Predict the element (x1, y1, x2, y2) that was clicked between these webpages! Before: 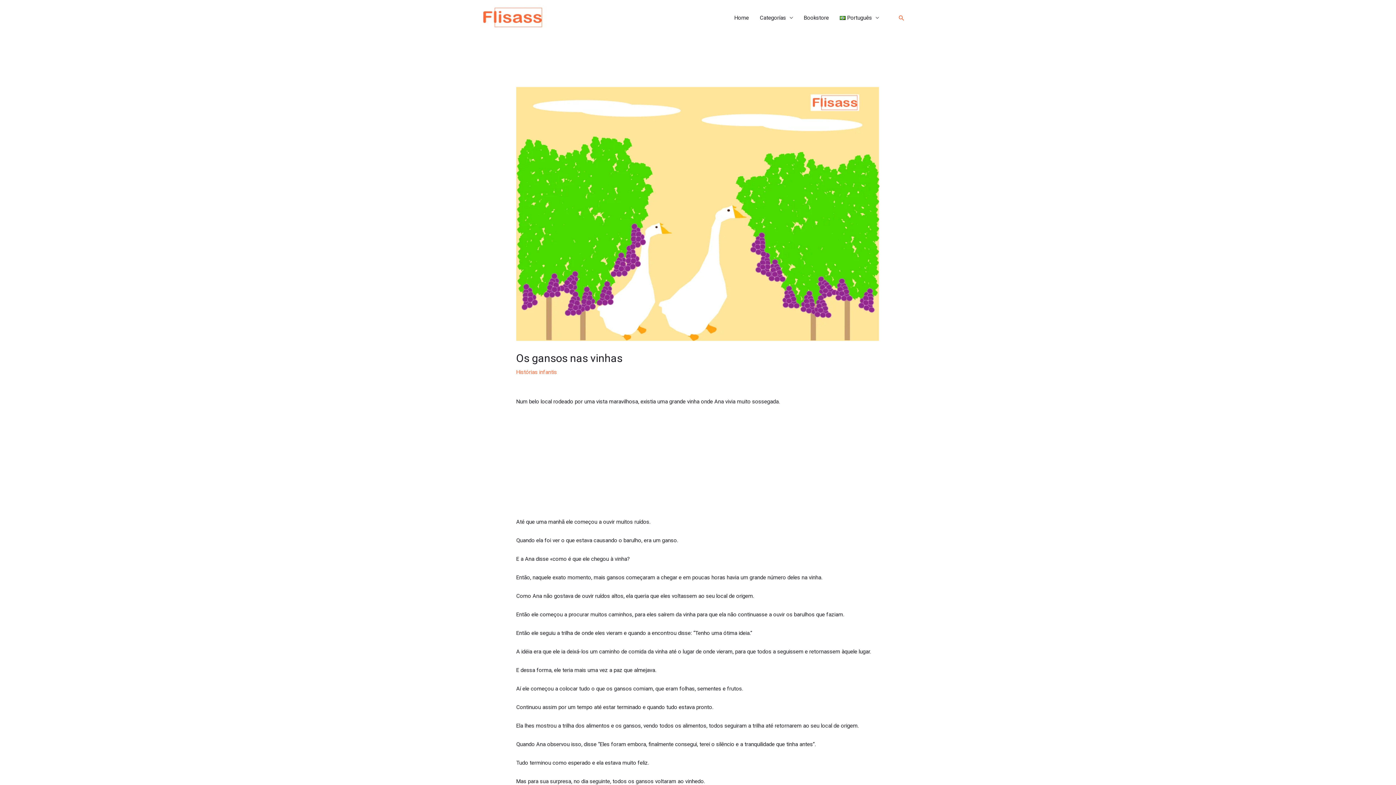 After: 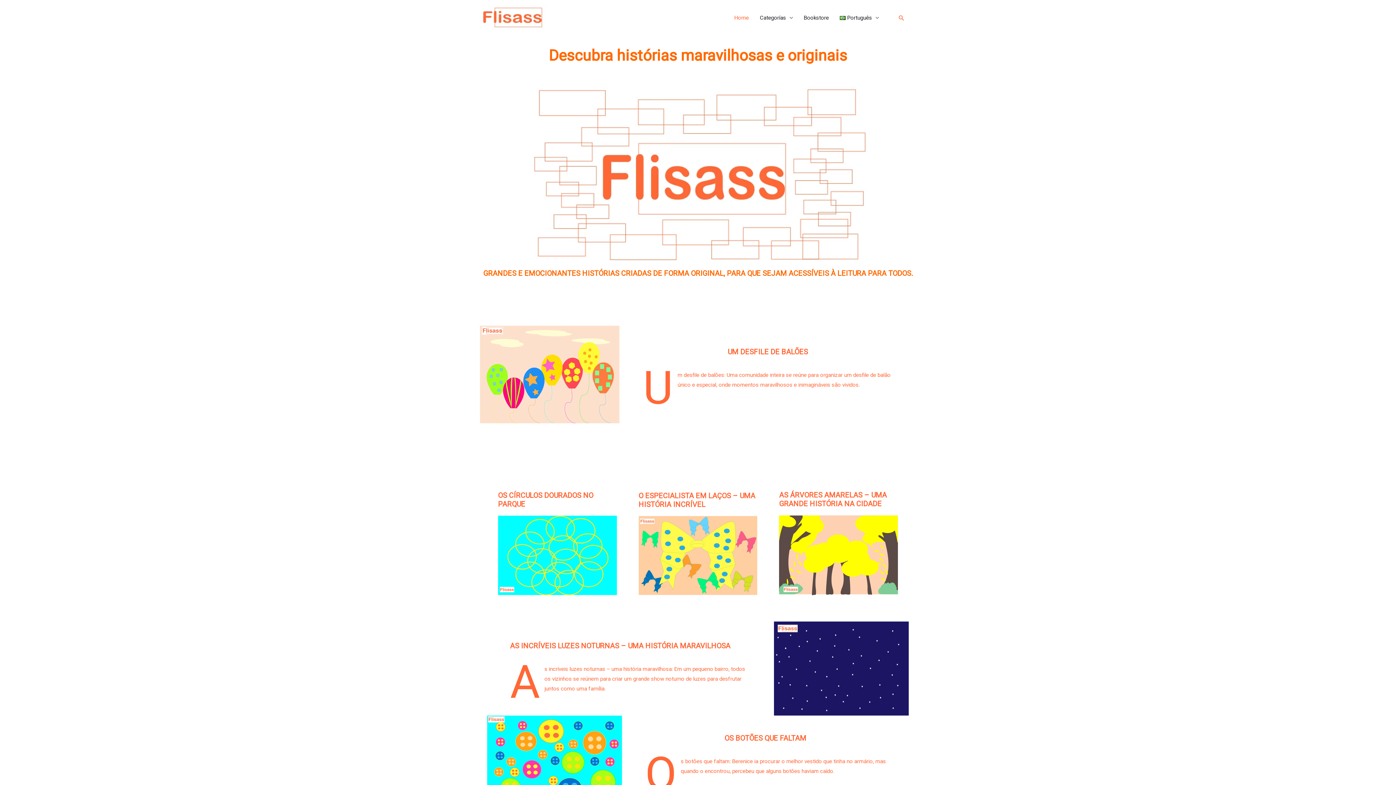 Action: bbox: (480, 14, 566, 20)